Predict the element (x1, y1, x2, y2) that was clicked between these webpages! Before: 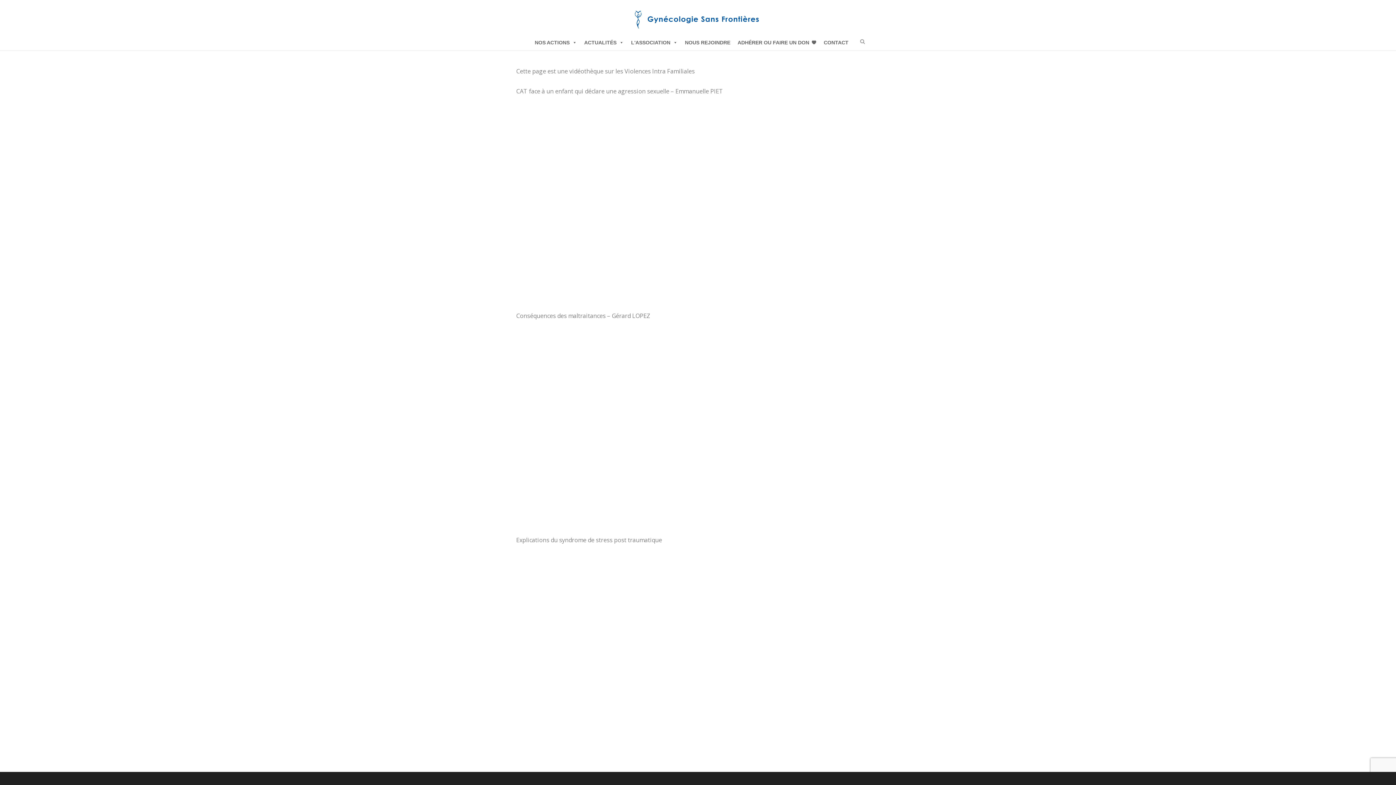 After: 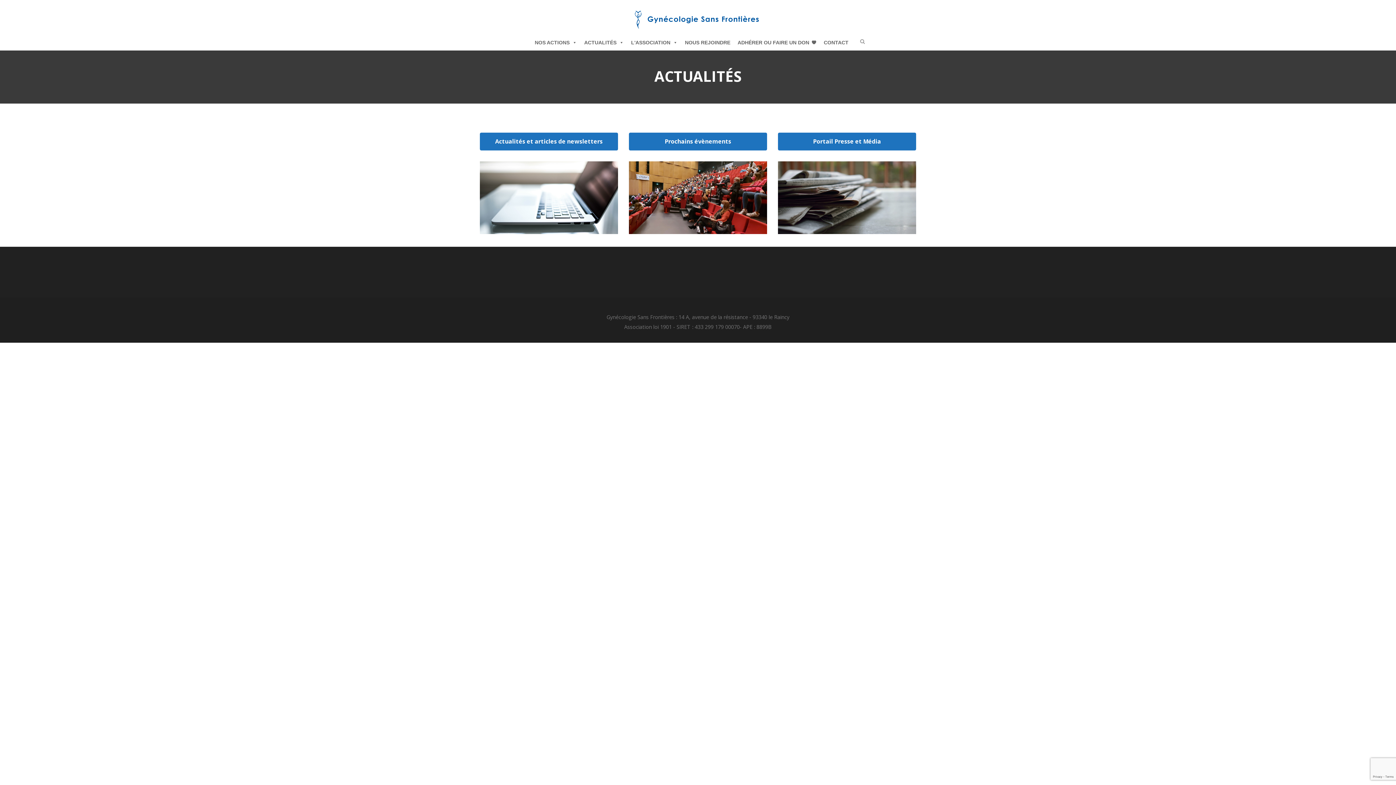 Action: label: ACTUALITÉS bbox: (580, 35, 627, 49)